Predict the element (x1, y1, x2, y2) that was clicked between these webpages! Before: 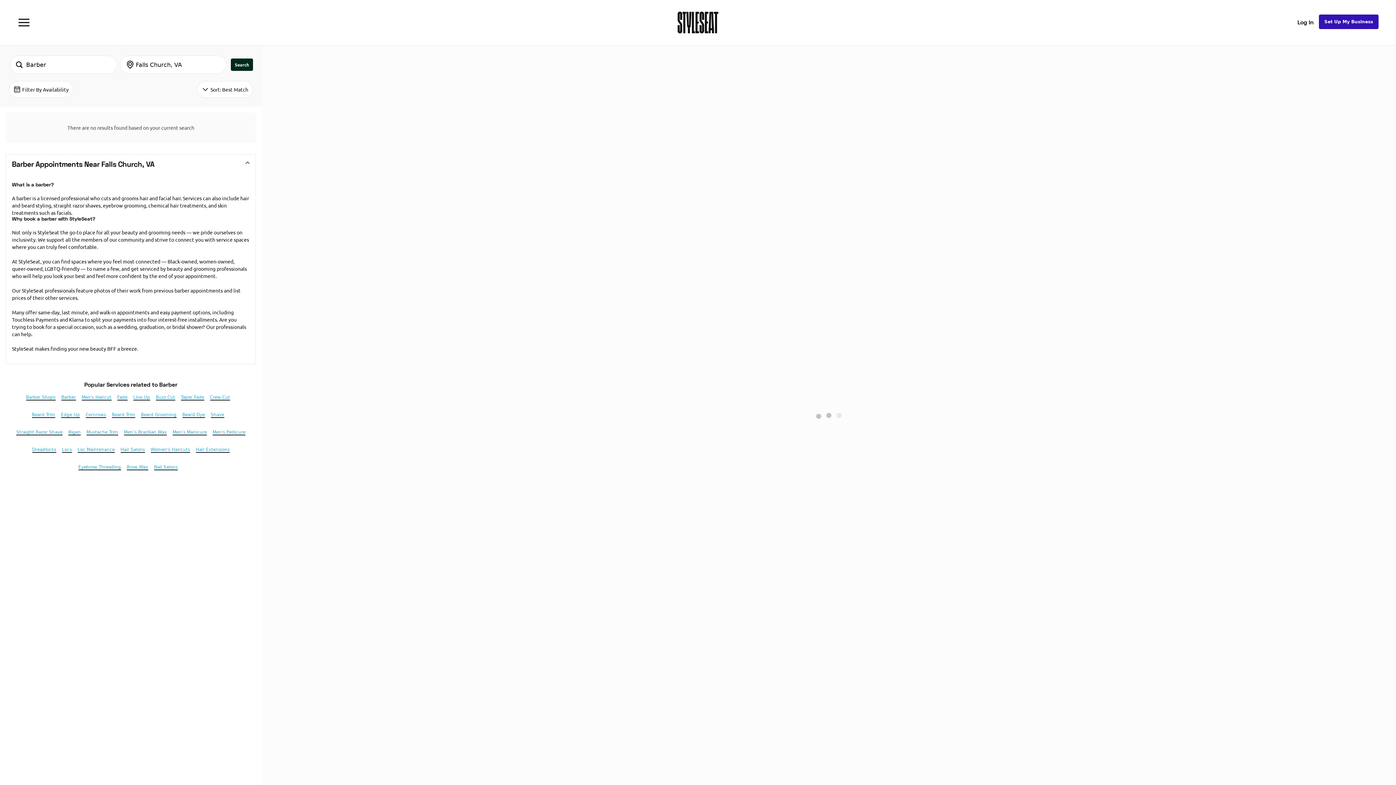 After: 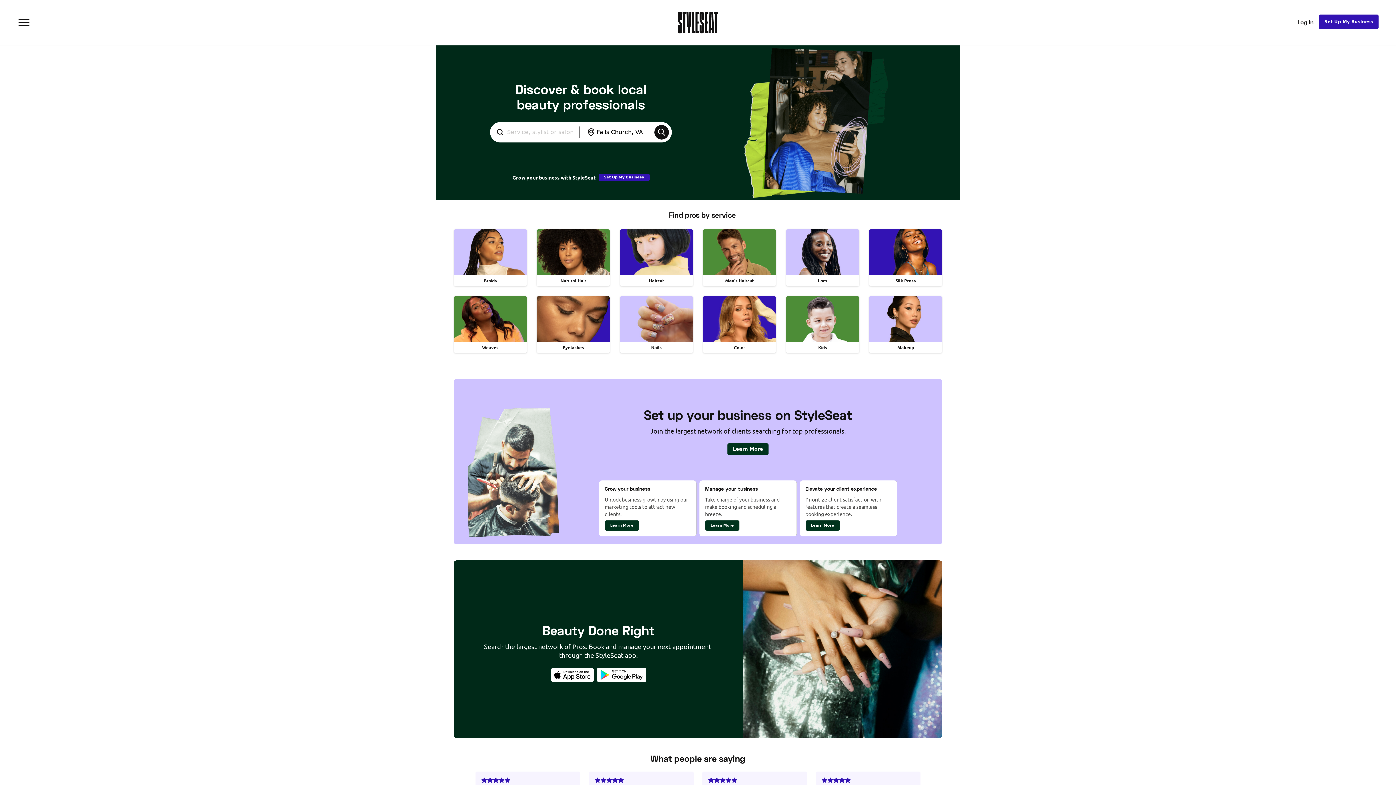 Action: bbox: (677, 11, 718, 33)